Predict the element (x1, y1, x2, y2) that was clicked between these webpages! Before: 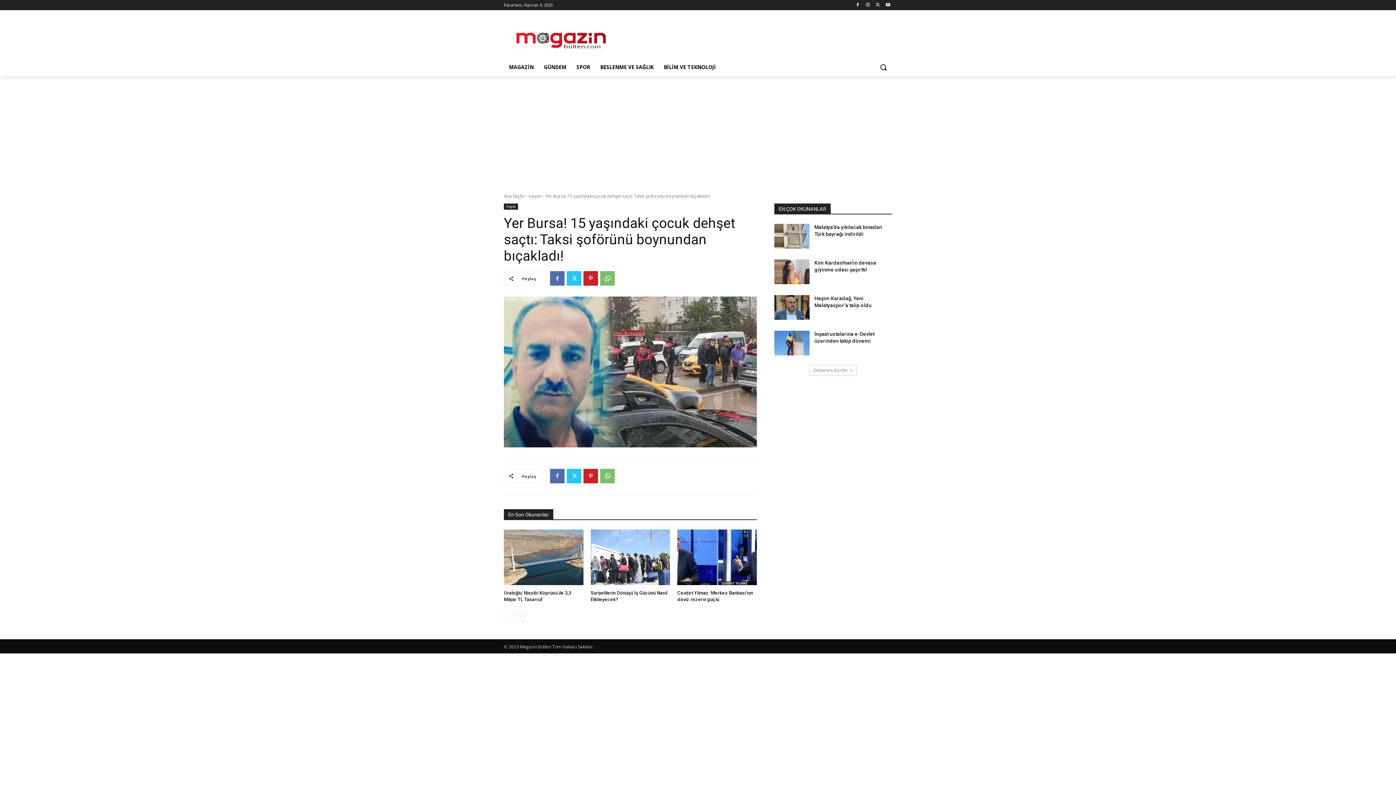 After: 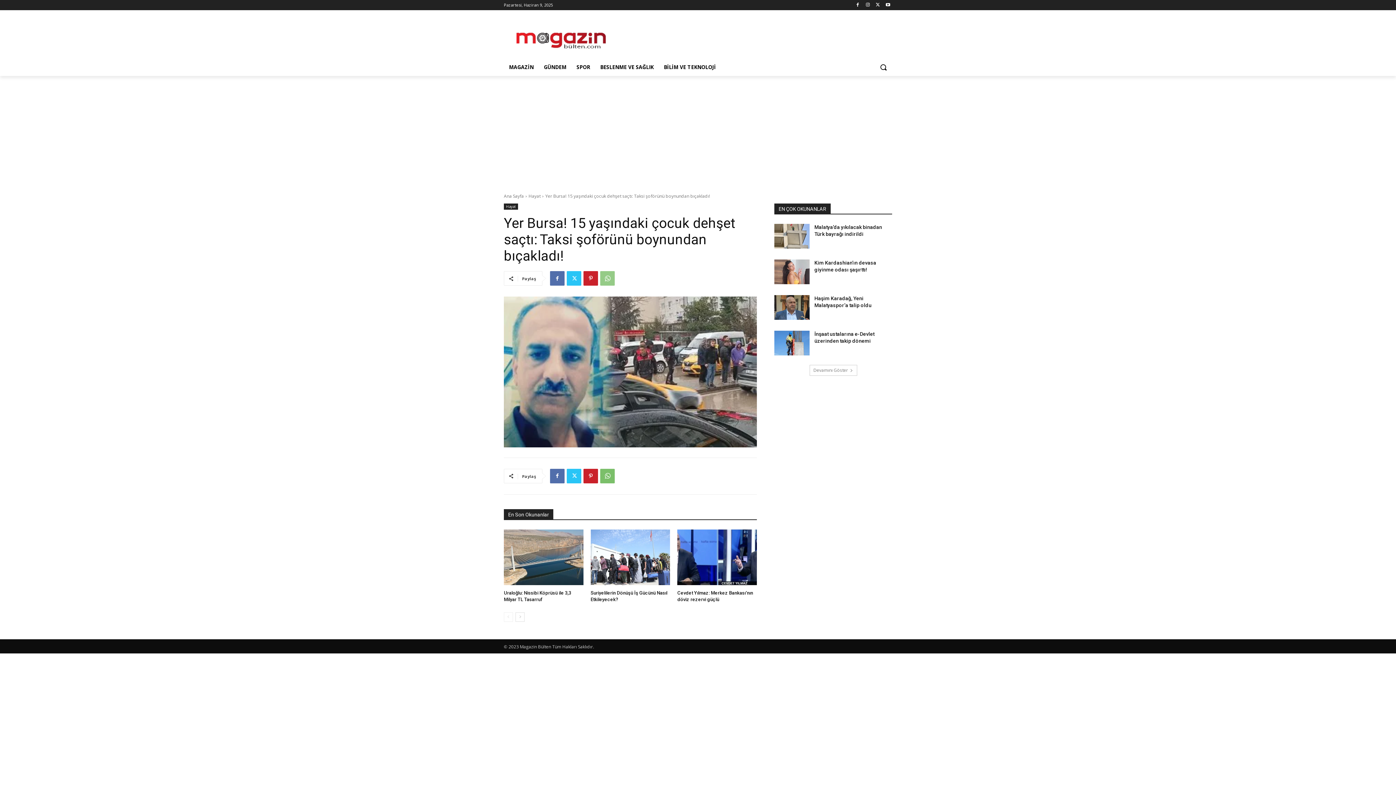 Action: bbox: (600, 271, 614, 285)